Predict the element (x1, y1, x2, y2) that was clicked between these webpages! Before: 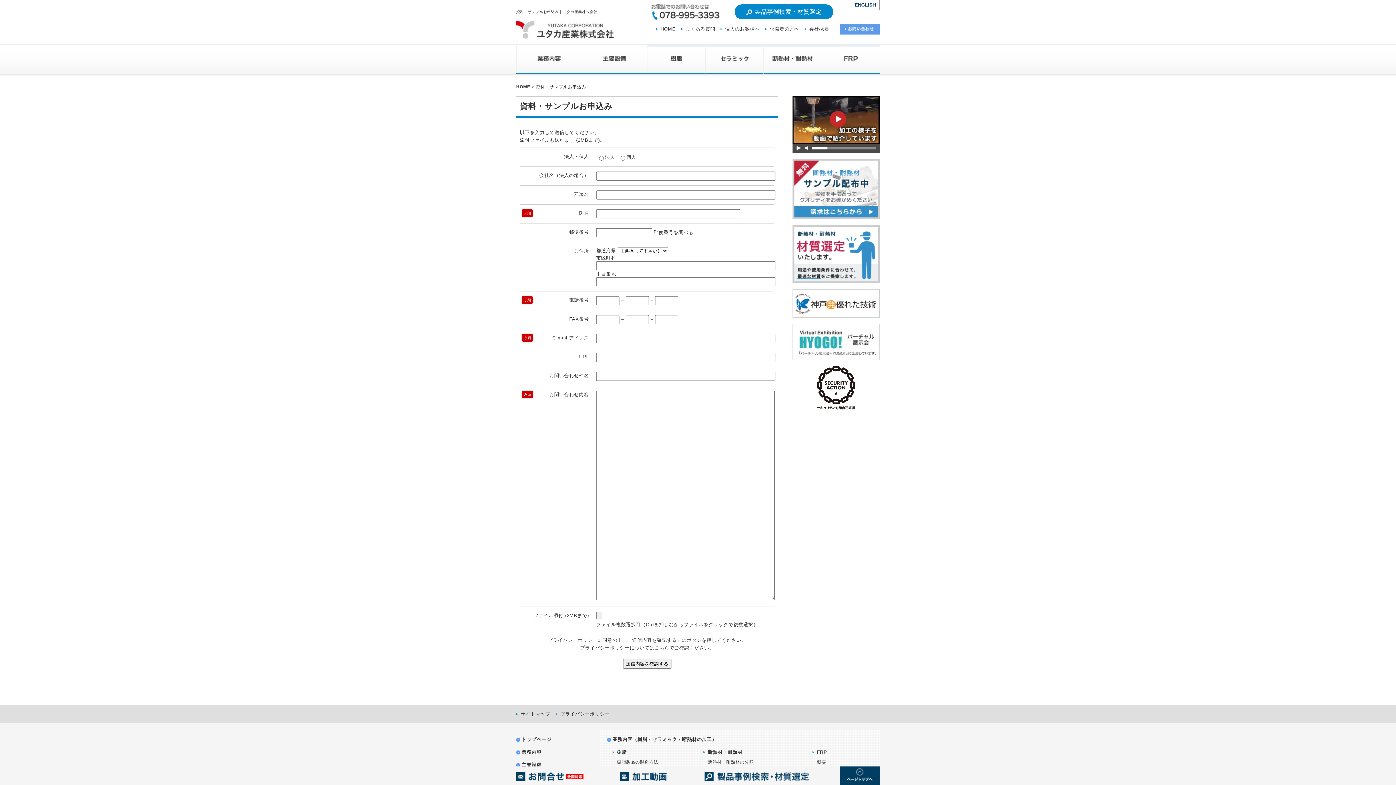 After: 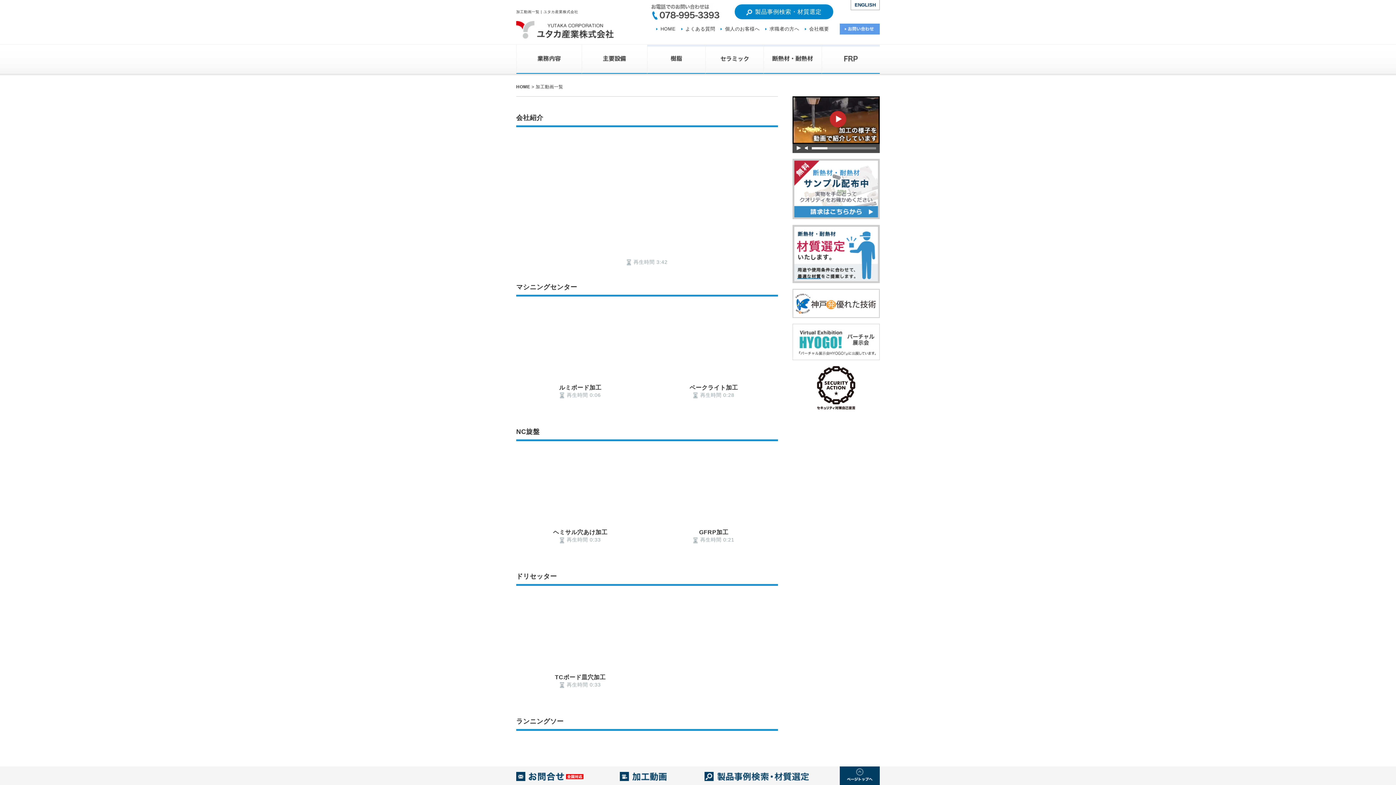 Action: bbox: (792, 148, 880, 154)